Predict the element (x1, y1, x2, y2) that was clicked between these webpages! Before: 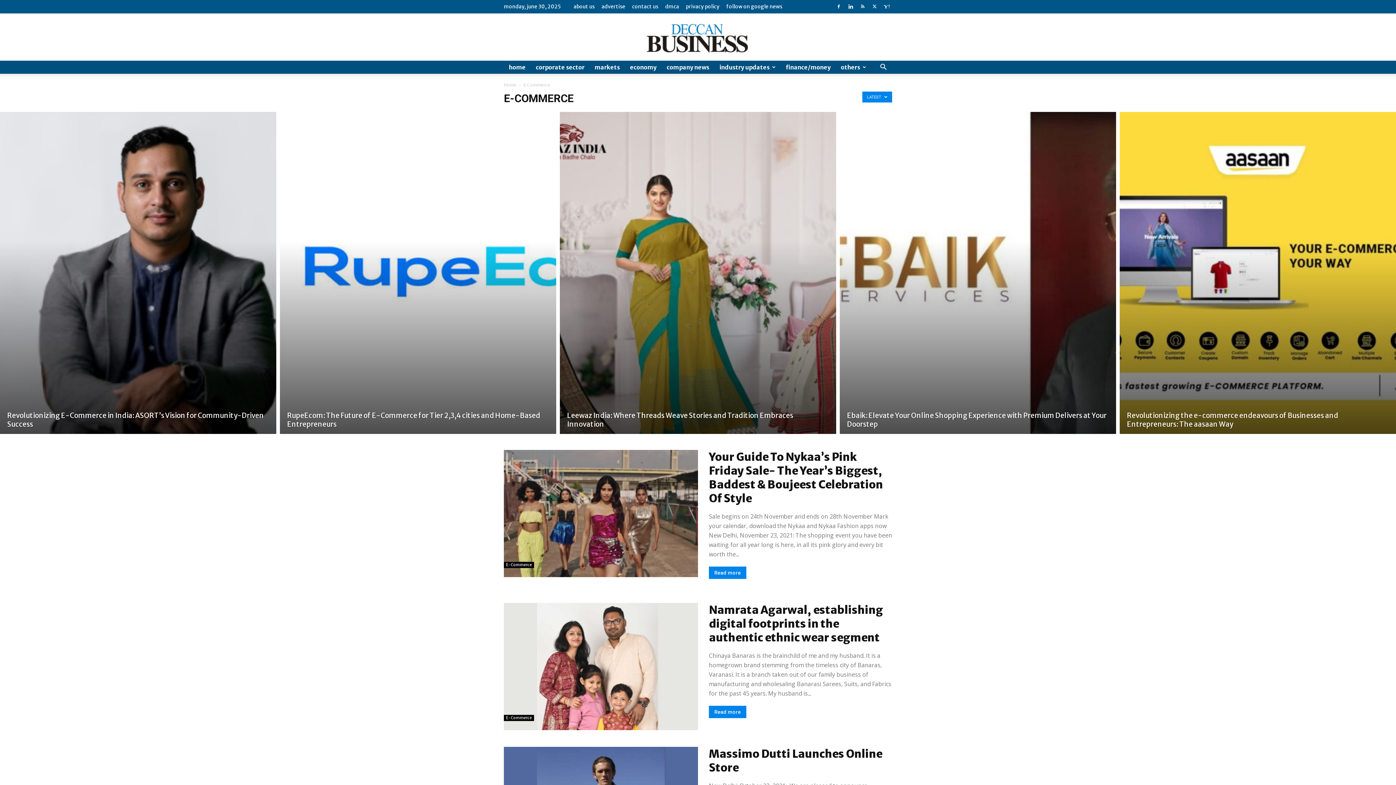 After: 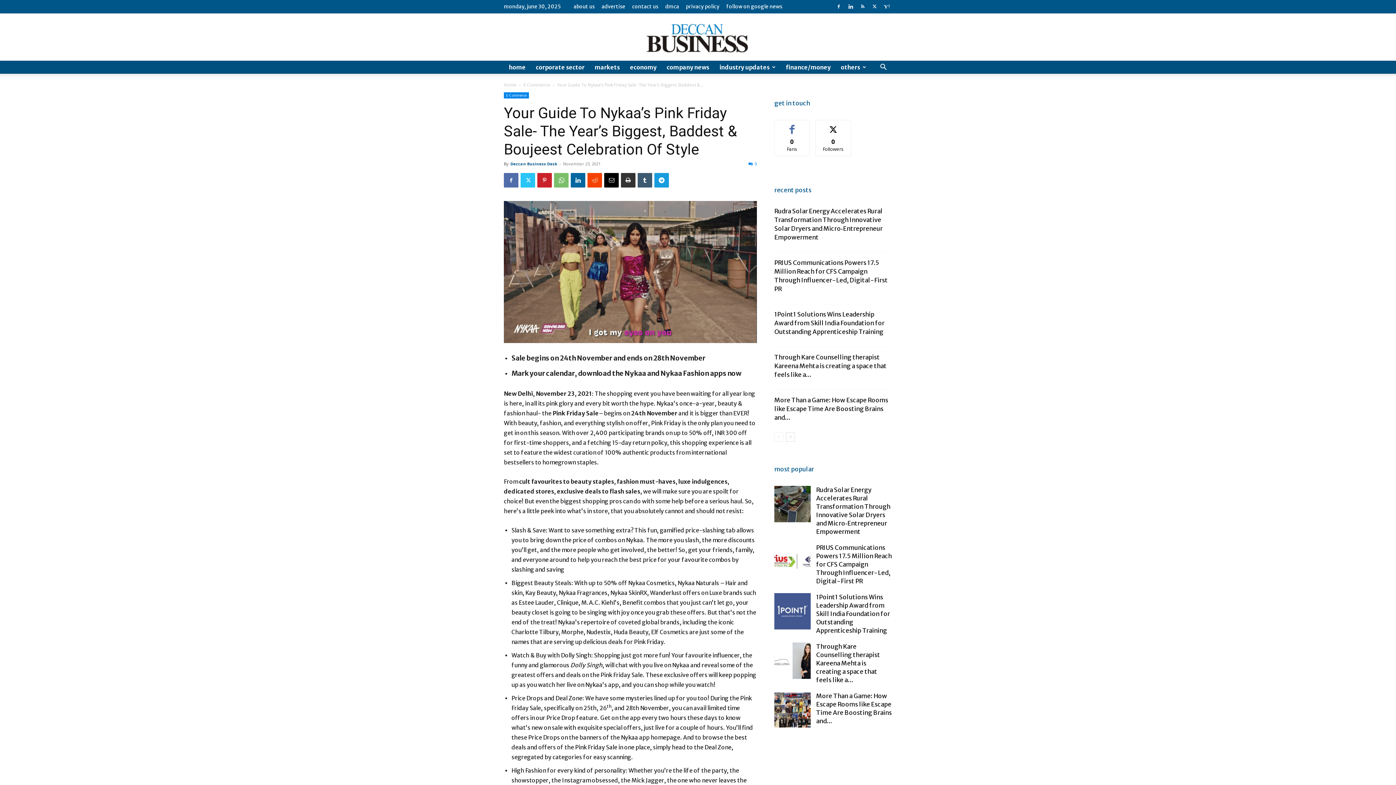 Action: bbox: (709, 566, 746, 579) label: Read more